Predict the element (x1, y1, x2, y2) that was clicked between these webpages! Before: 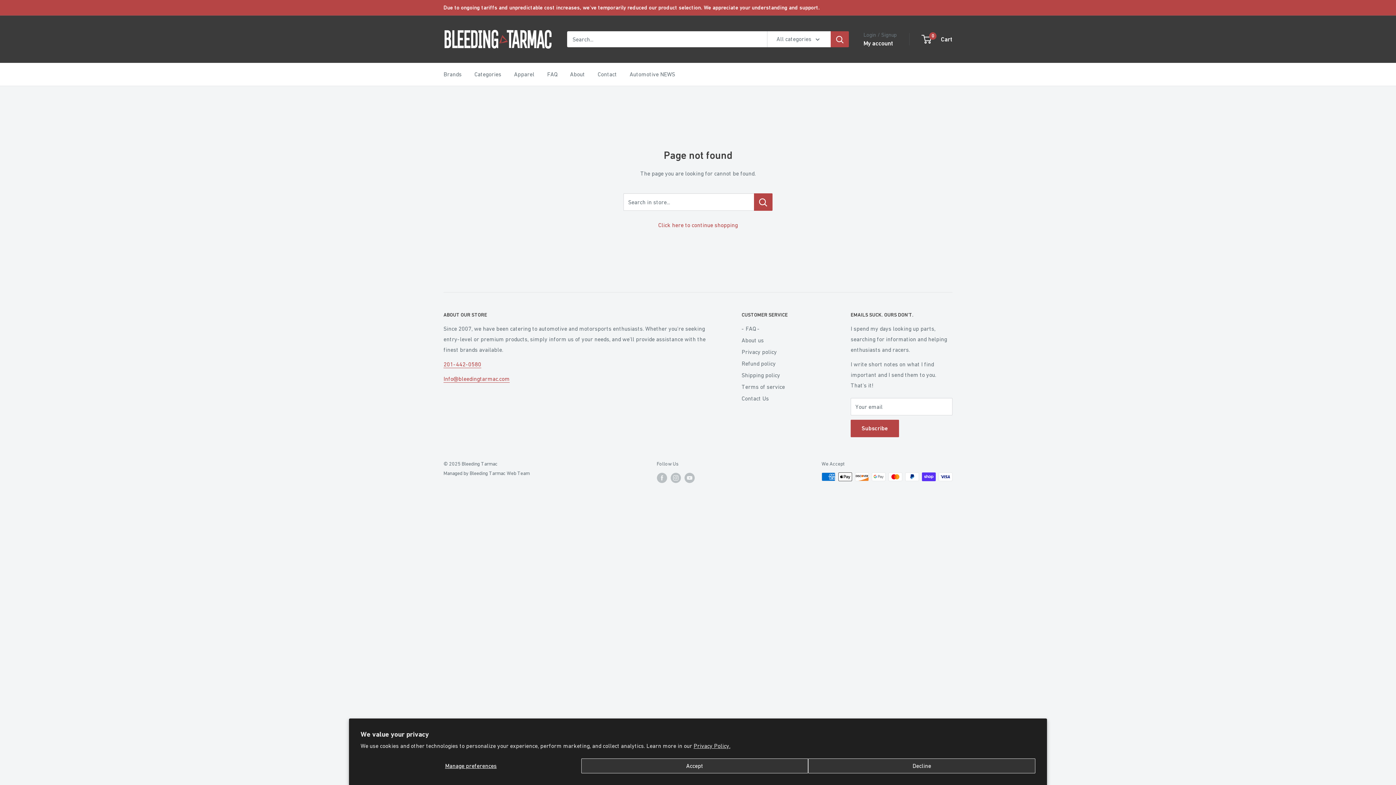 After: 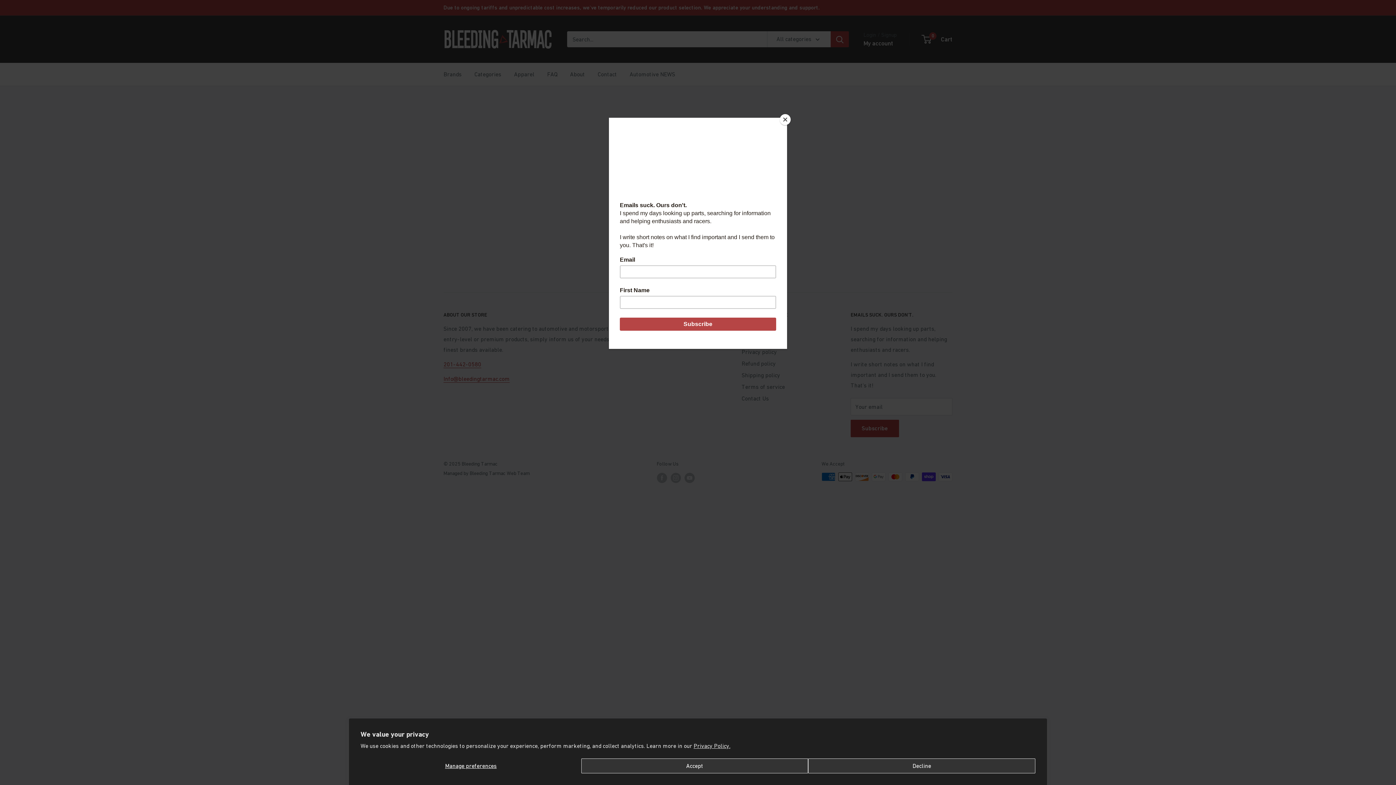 Action: label: Info@bleedingtarmac.com bbox: (443, 375, 509, 382)